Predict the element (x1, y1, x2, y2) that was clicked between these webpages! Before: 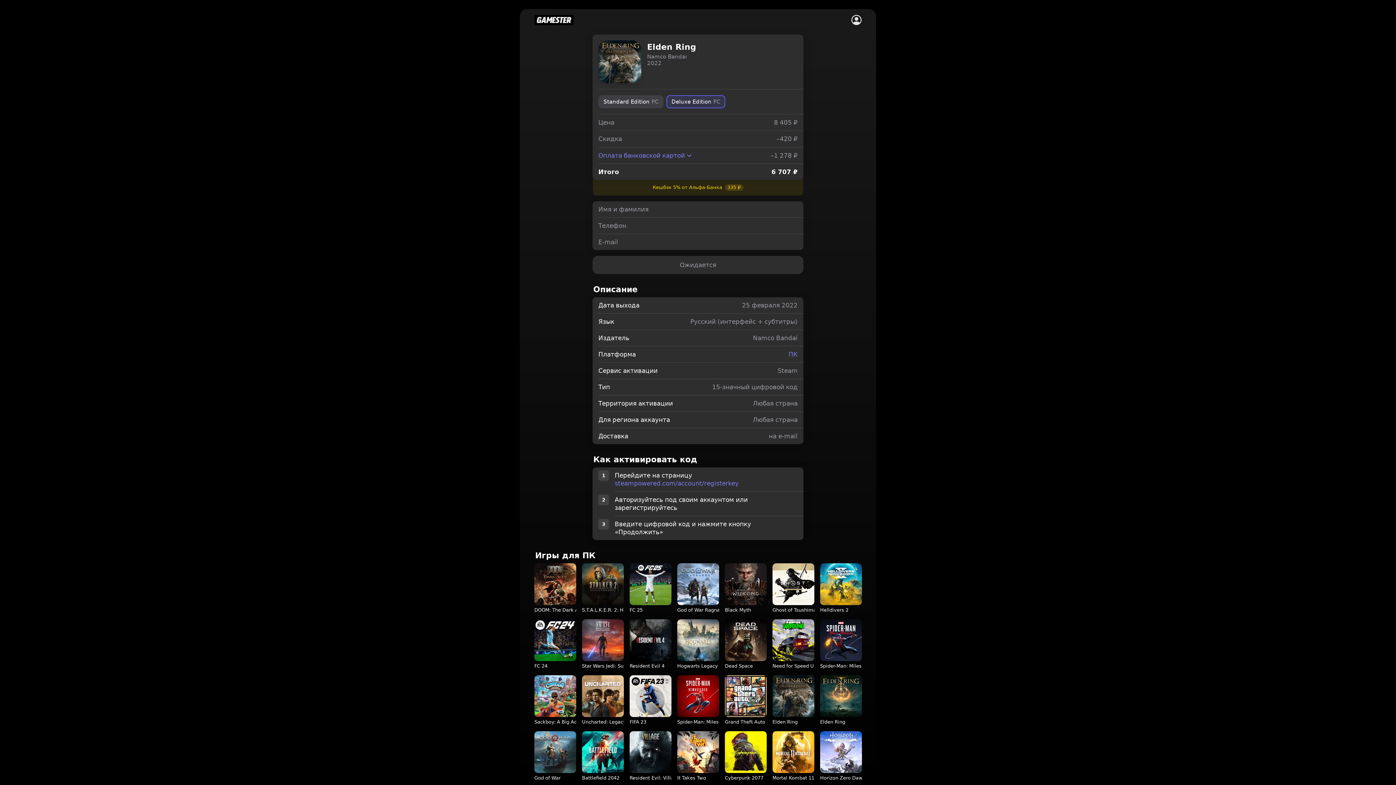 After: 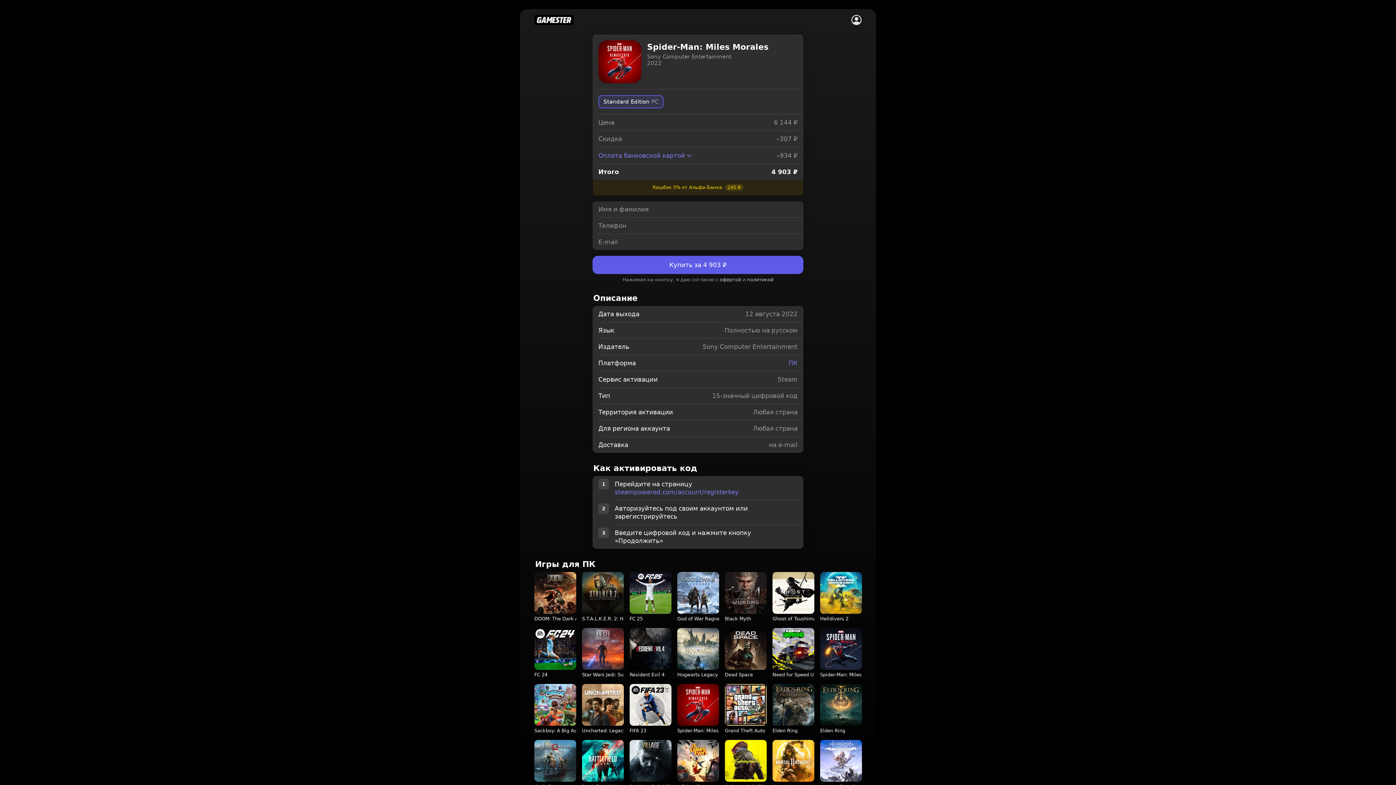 Action: bbox: (677, 675, 719, 717)